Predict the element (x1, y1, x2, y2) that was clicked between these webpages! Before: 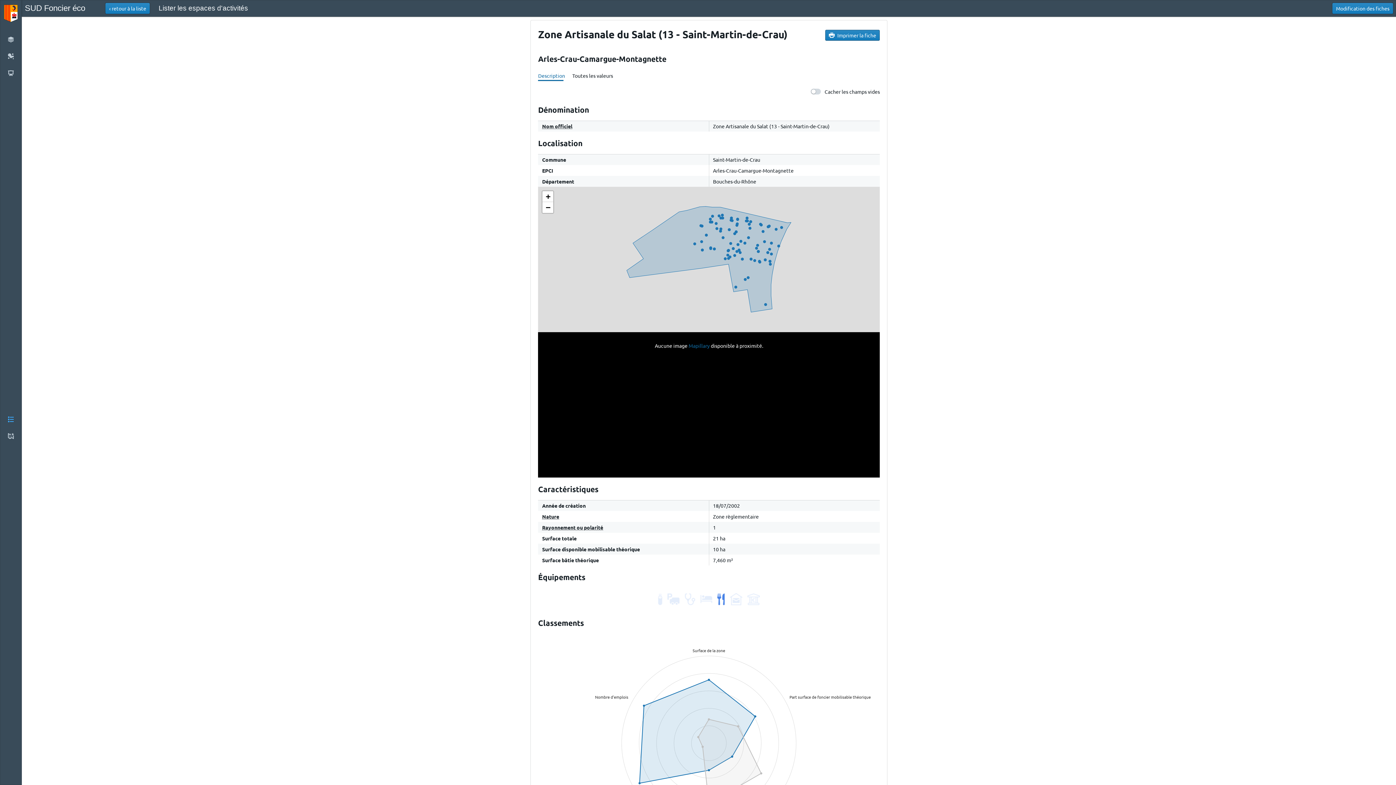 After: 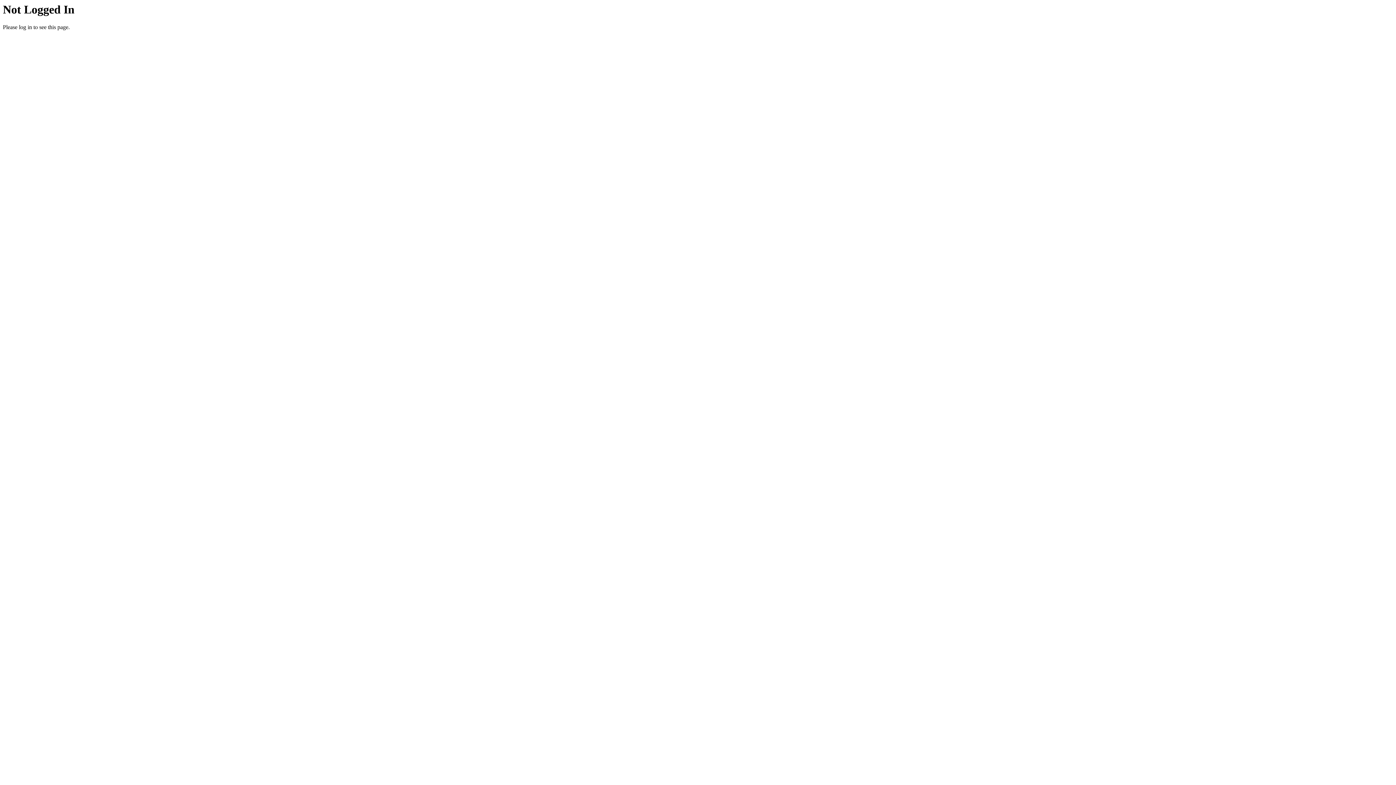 Action: bbox: (688, 342, 709, 349) label: Mapillary